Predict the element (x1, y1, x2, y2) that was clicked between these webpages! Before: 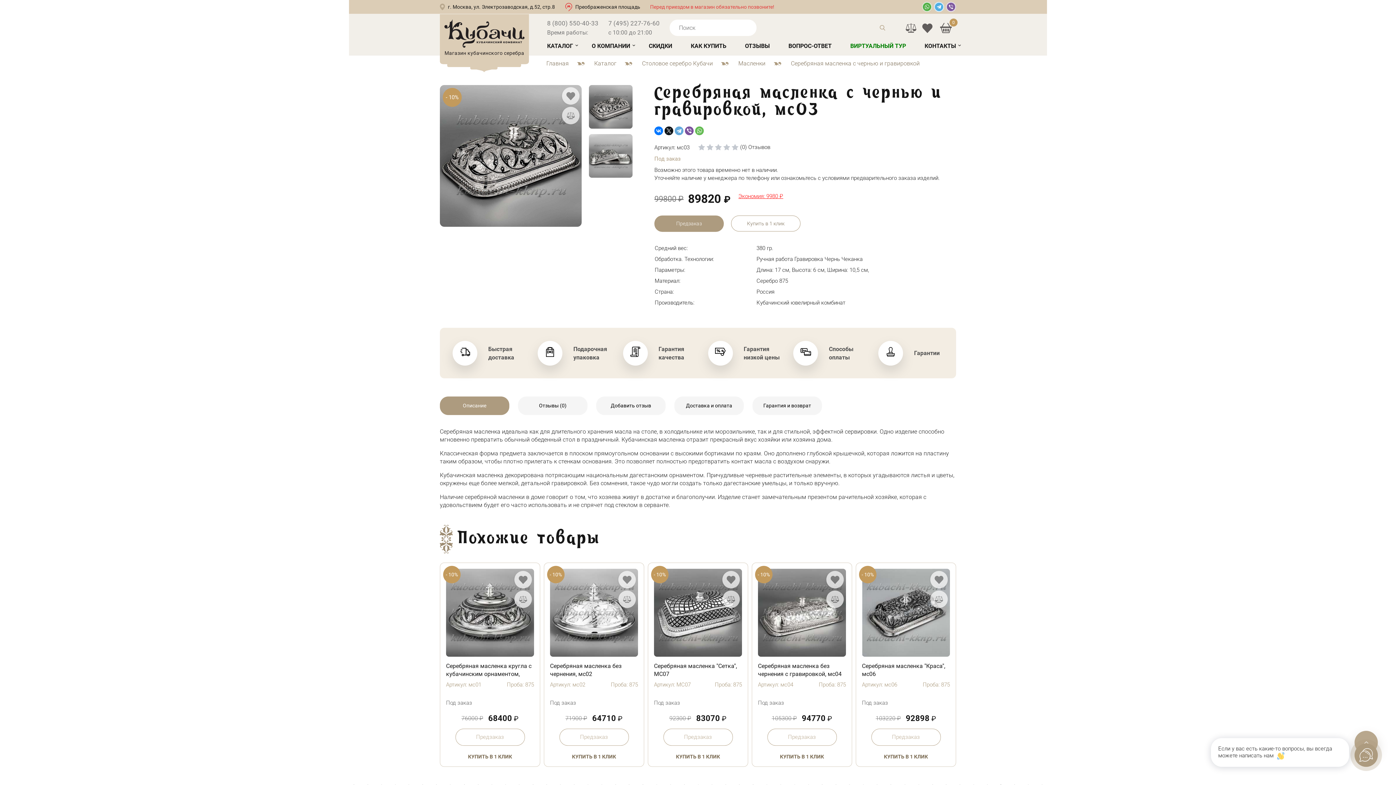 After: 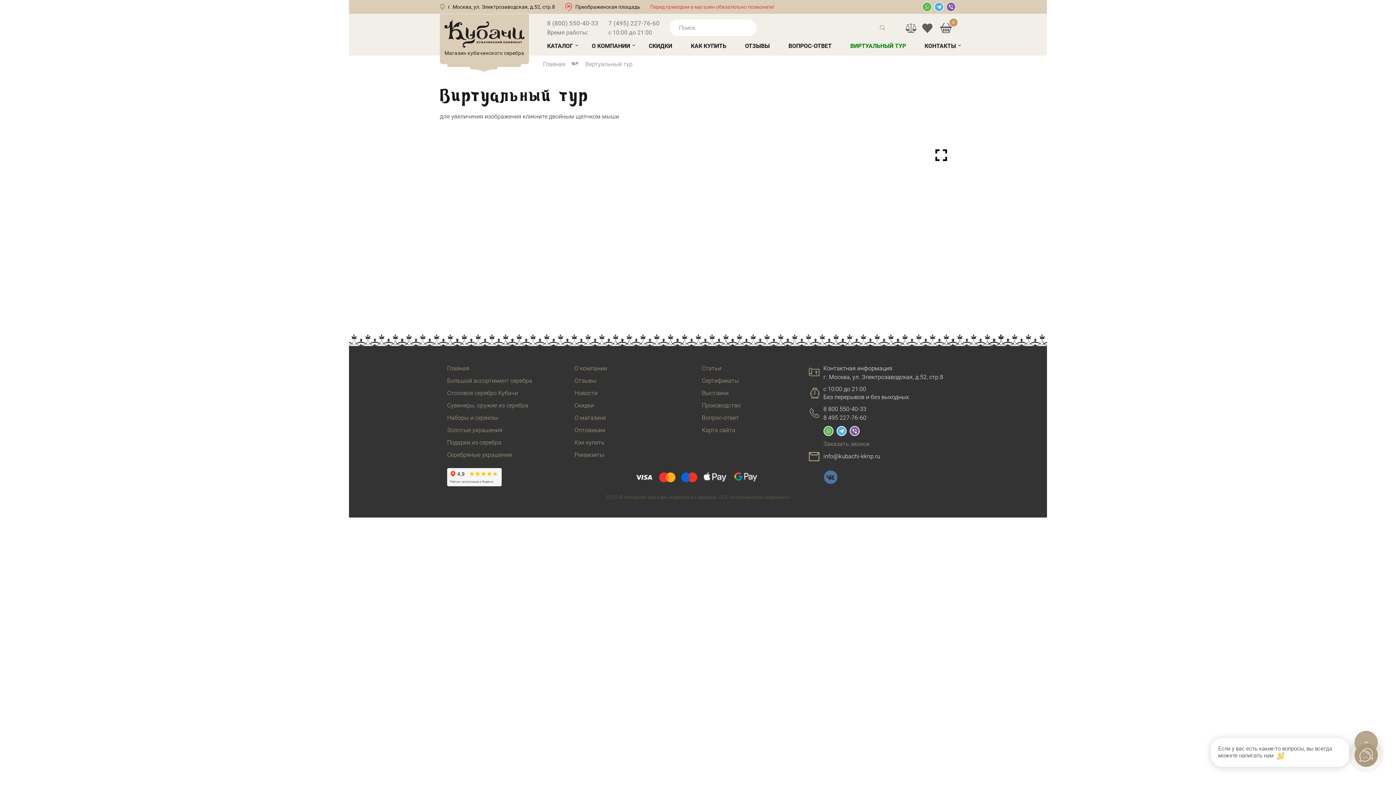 Action: label: ВИРТУАЛЬНЫЙ ТУР bbox: (850, 42, 906, 49)